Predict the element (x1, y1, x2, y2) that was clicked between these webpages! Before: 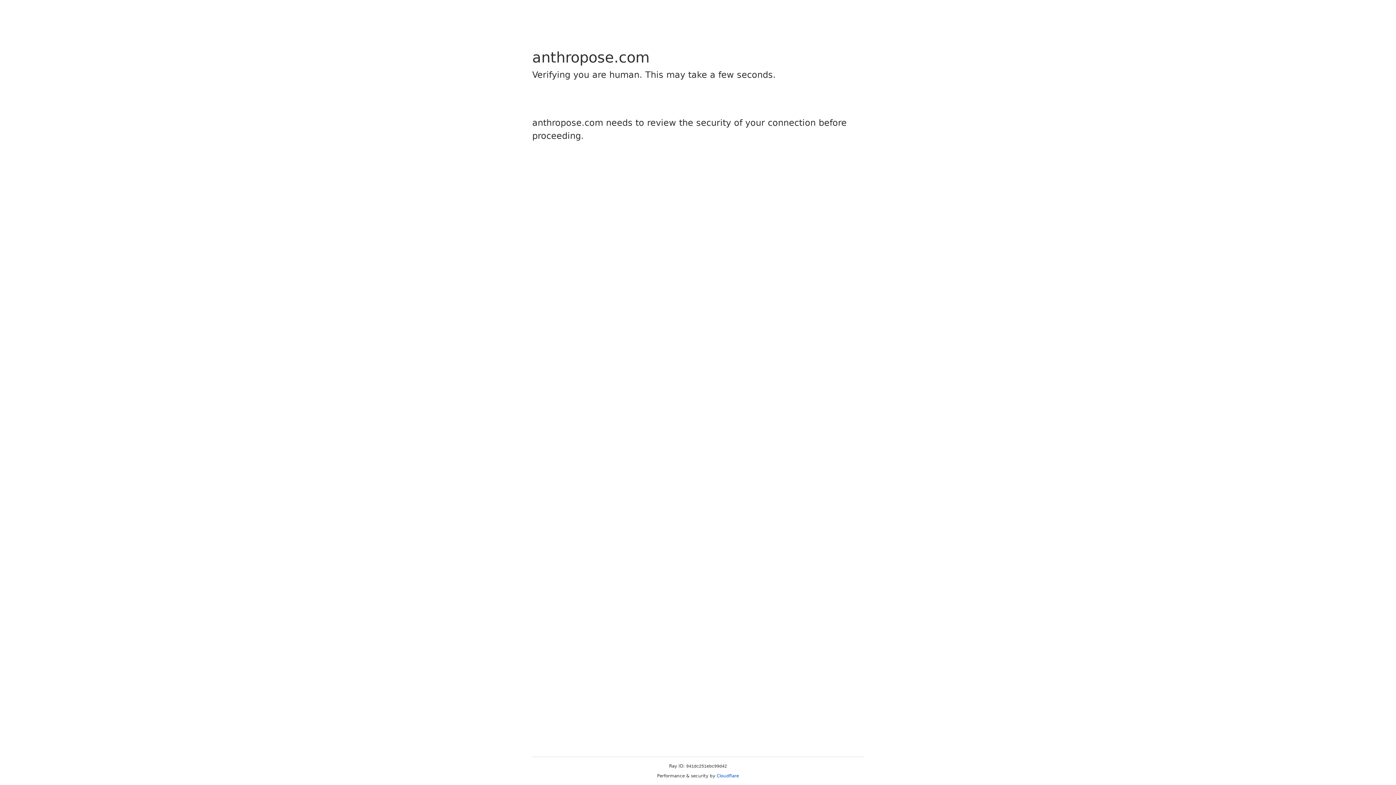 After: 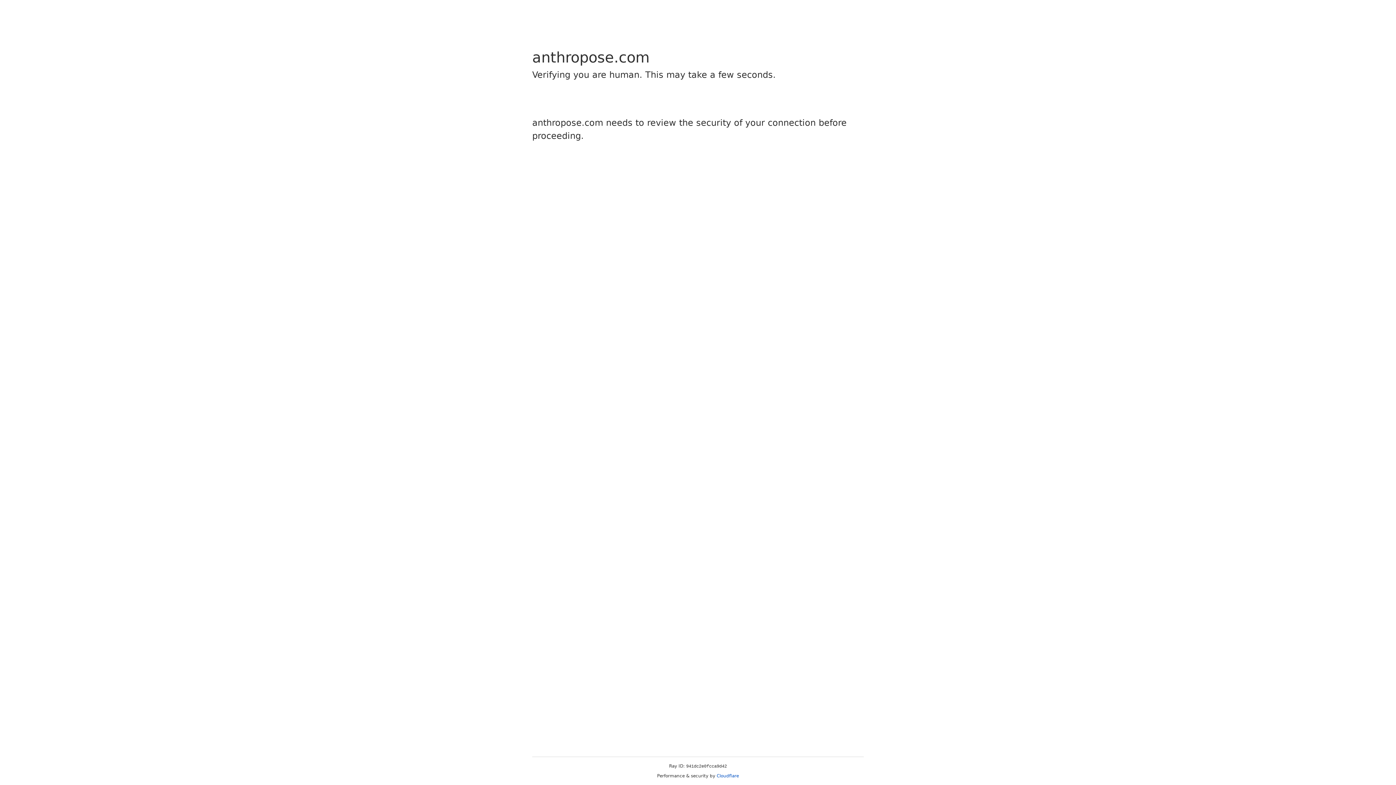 Action: bbox: (716, 773, 739, 778) label: Cloudflare